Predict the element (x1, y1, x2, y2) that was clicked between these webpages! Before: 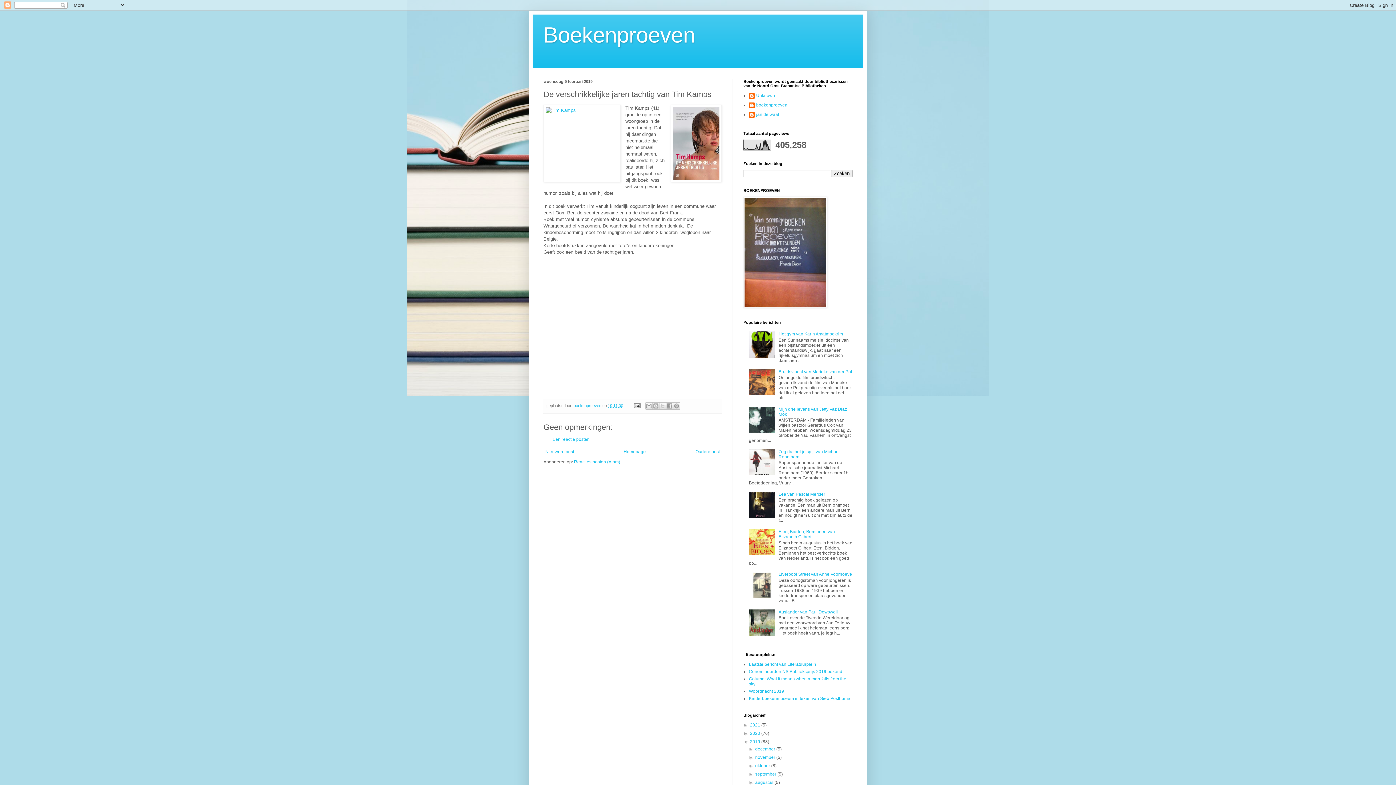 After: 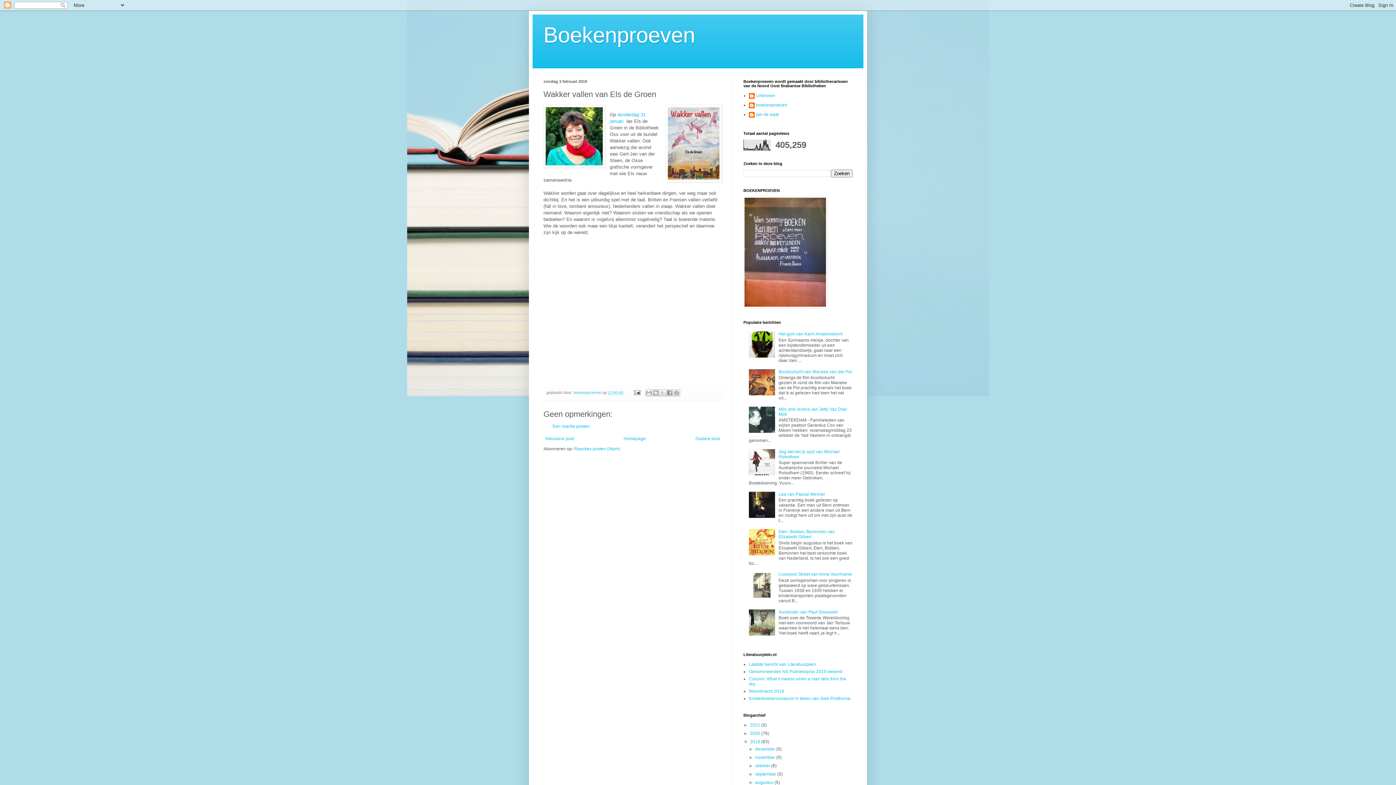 Action: label: Oudere post bbox: (693, 447, 721, 456)